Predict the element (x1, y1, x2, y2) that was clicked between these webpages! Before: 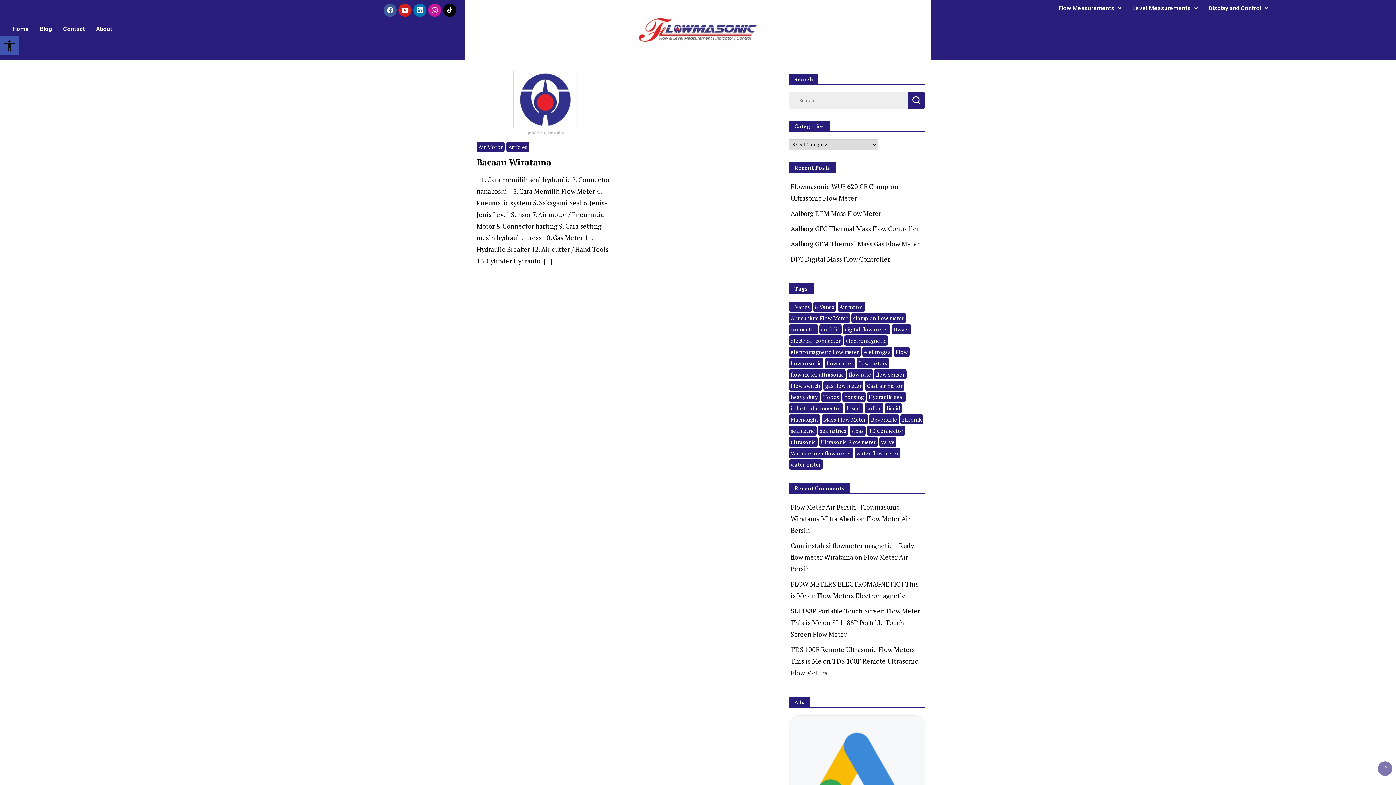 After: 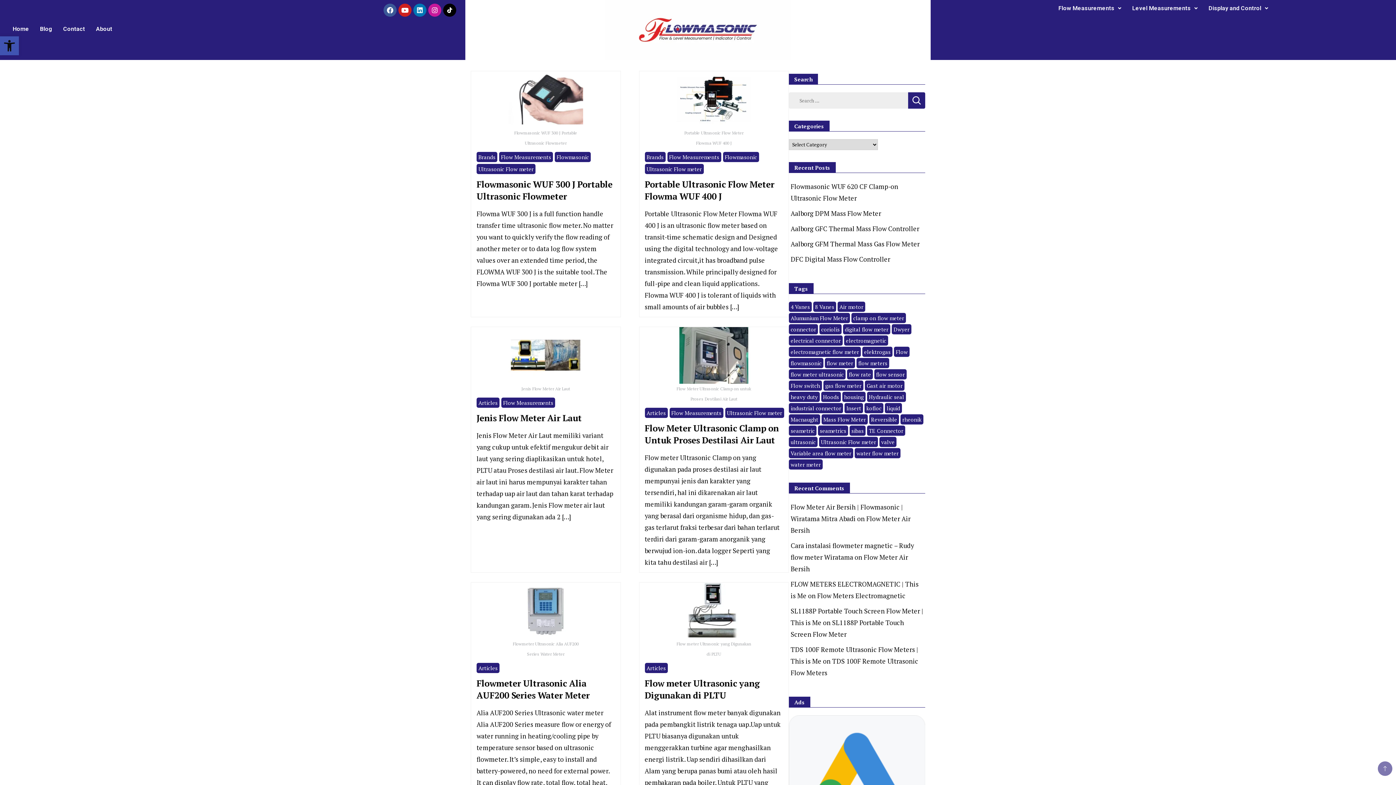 Action: label: flow meter ultrasonic (17 items) bbox: (789, 369, 845, 379)